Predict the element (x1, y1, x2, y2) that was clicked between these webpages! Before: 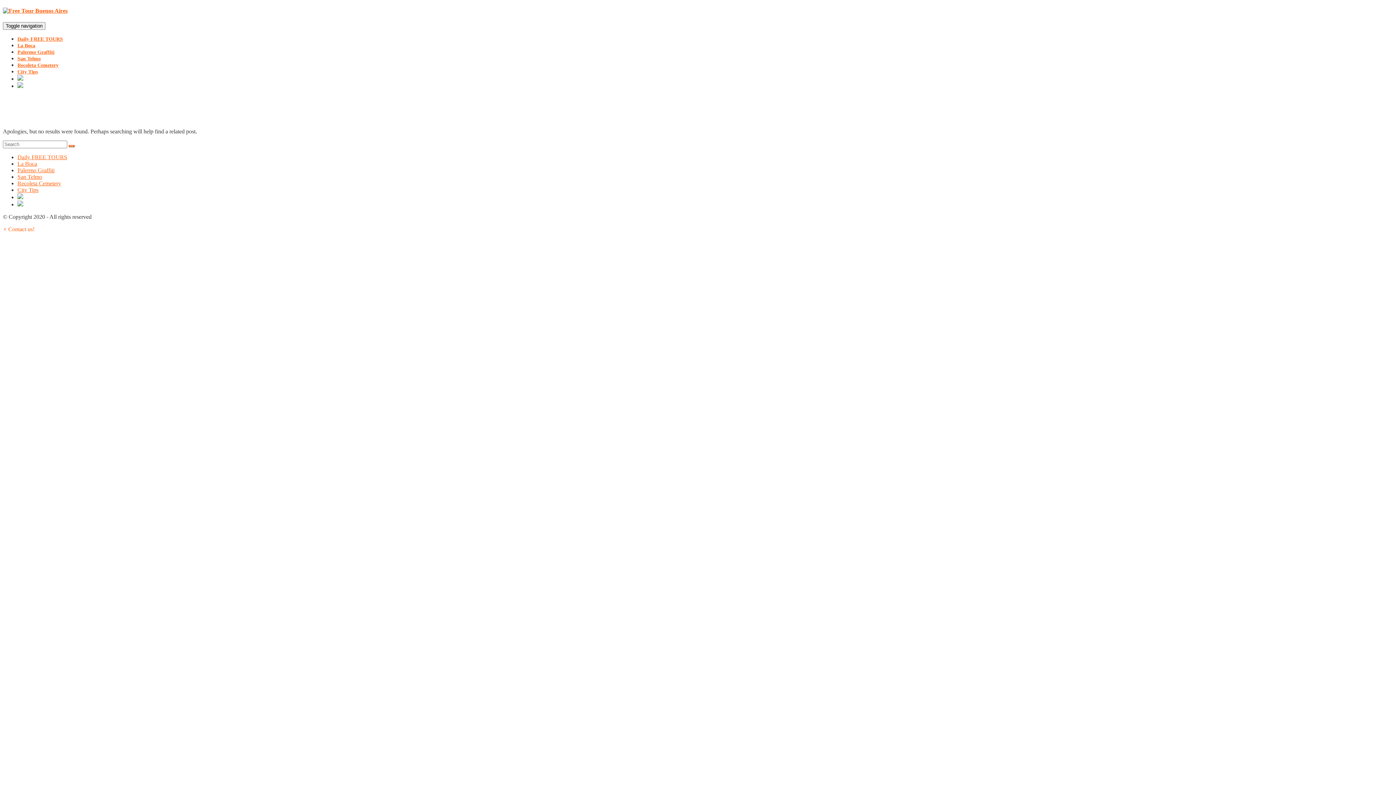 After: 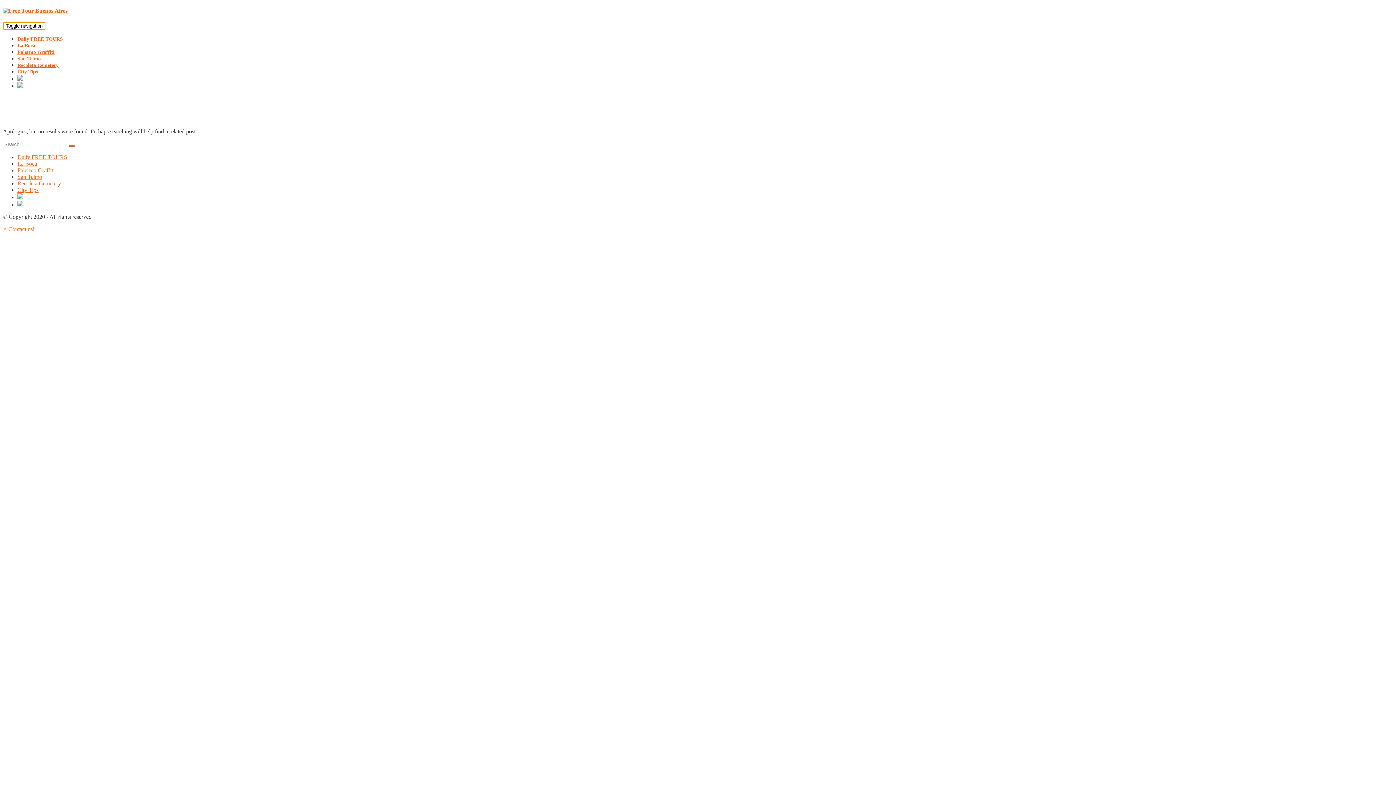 Action: label: Toggle navigation bbox: (2, 22, 45, 29)